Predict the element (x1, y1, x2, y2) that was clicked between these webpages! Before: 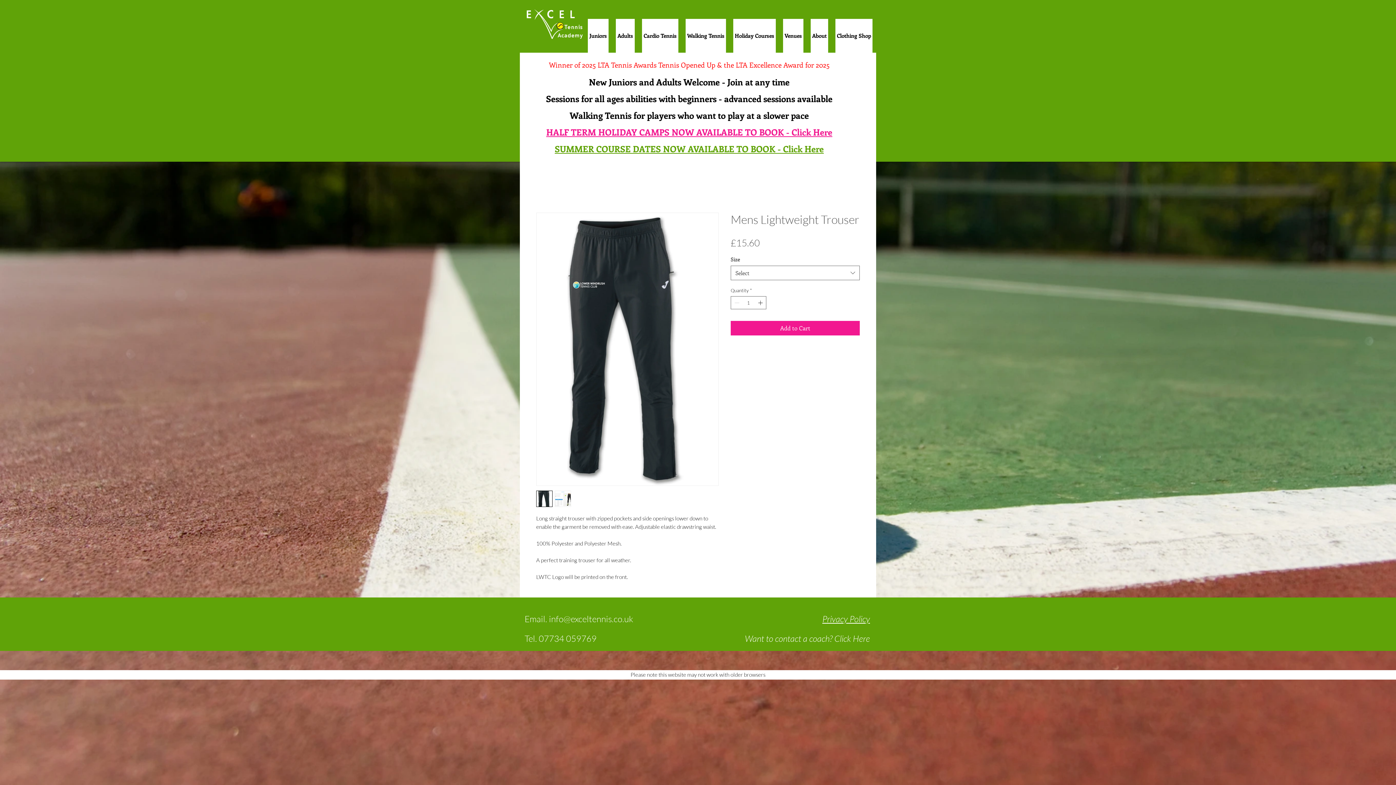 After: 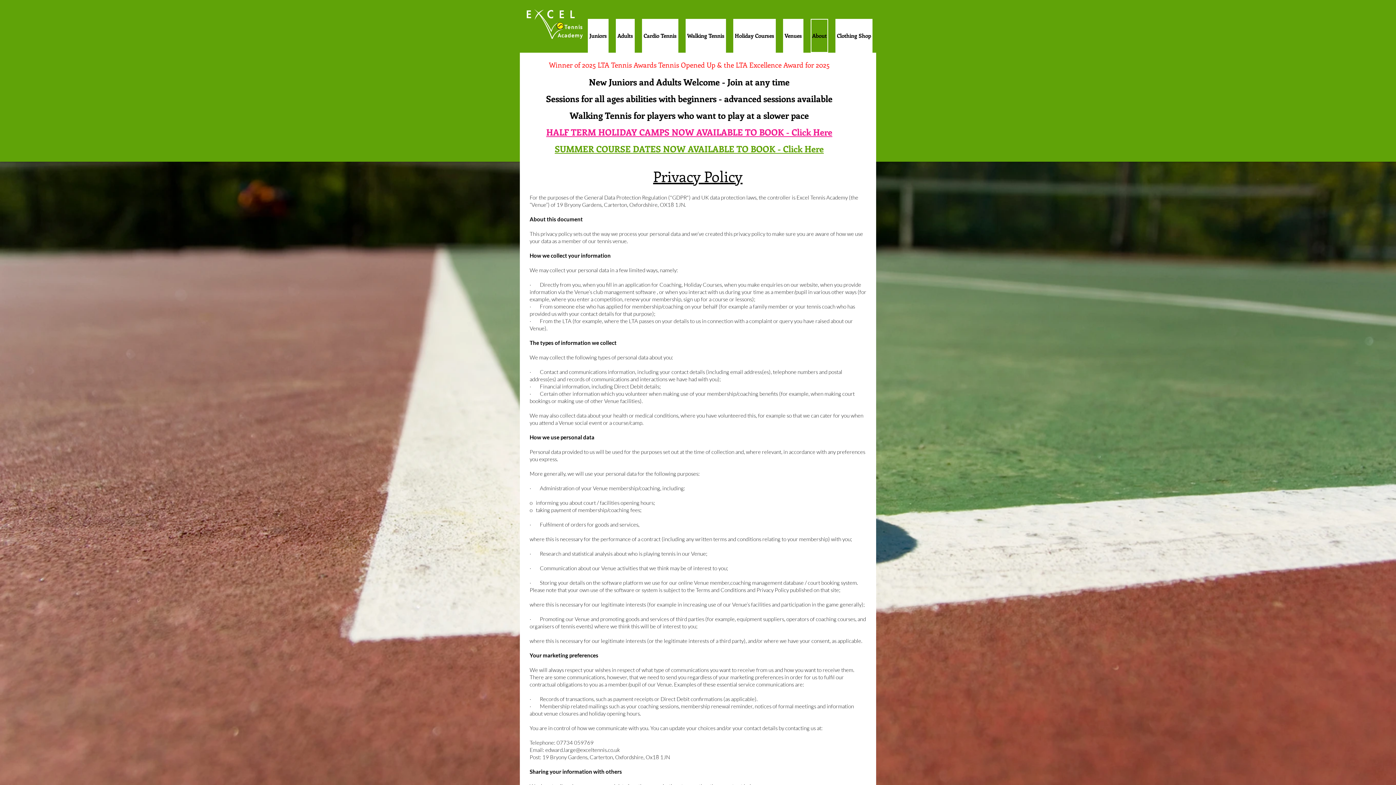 Action: bbox: (822, 613, 870, 624) label: Privacy Policy